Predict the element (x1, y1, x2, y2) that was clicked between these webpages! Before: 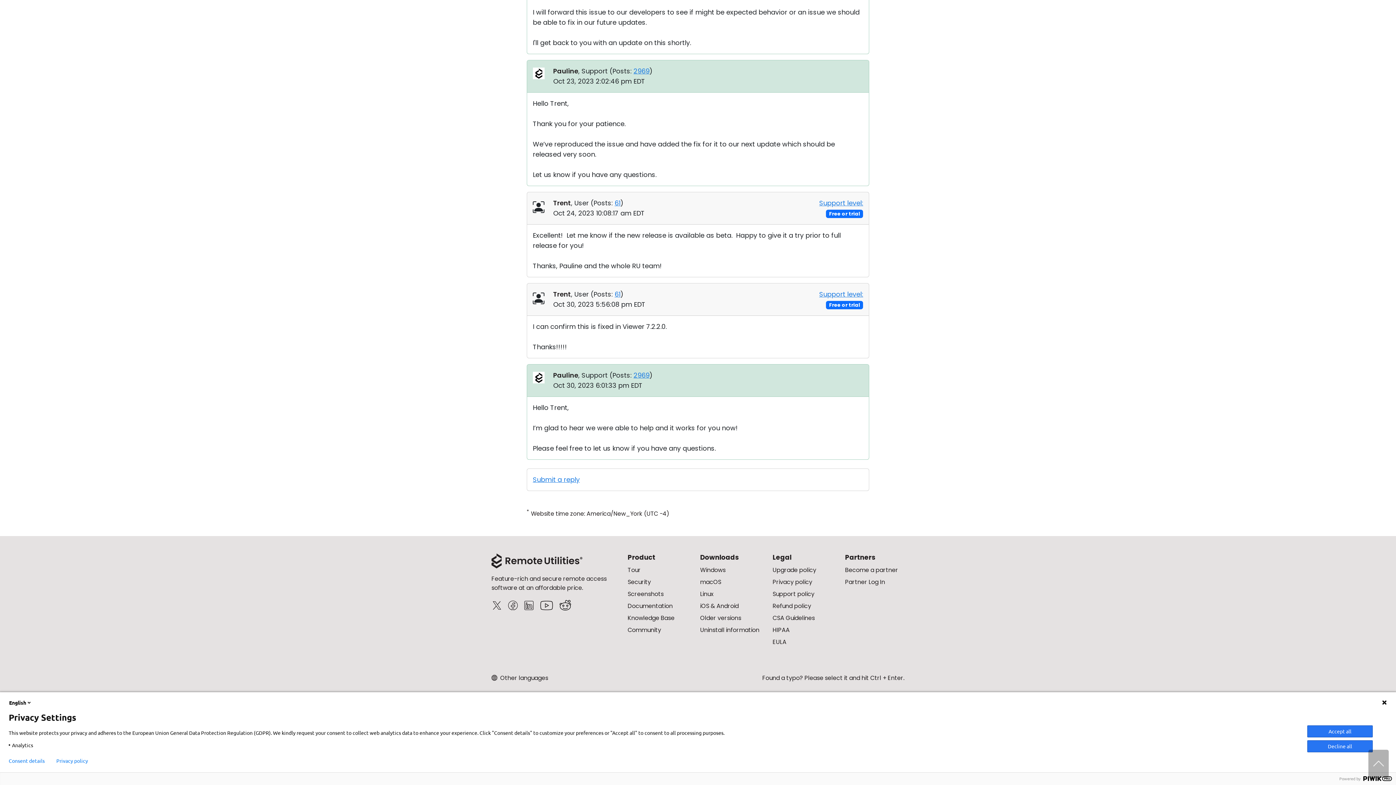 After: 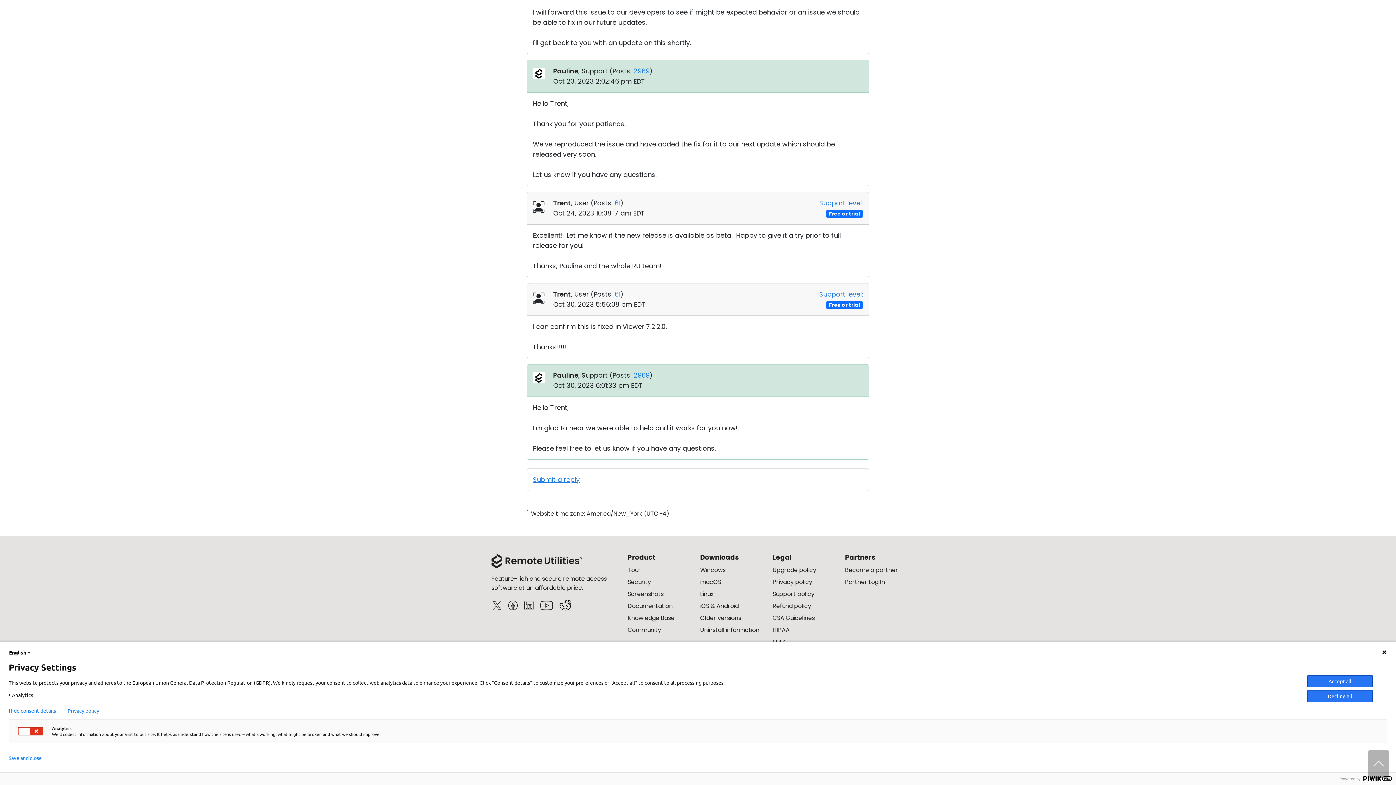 Action: bbox: (8, 758, 44, 764) label: Consent details